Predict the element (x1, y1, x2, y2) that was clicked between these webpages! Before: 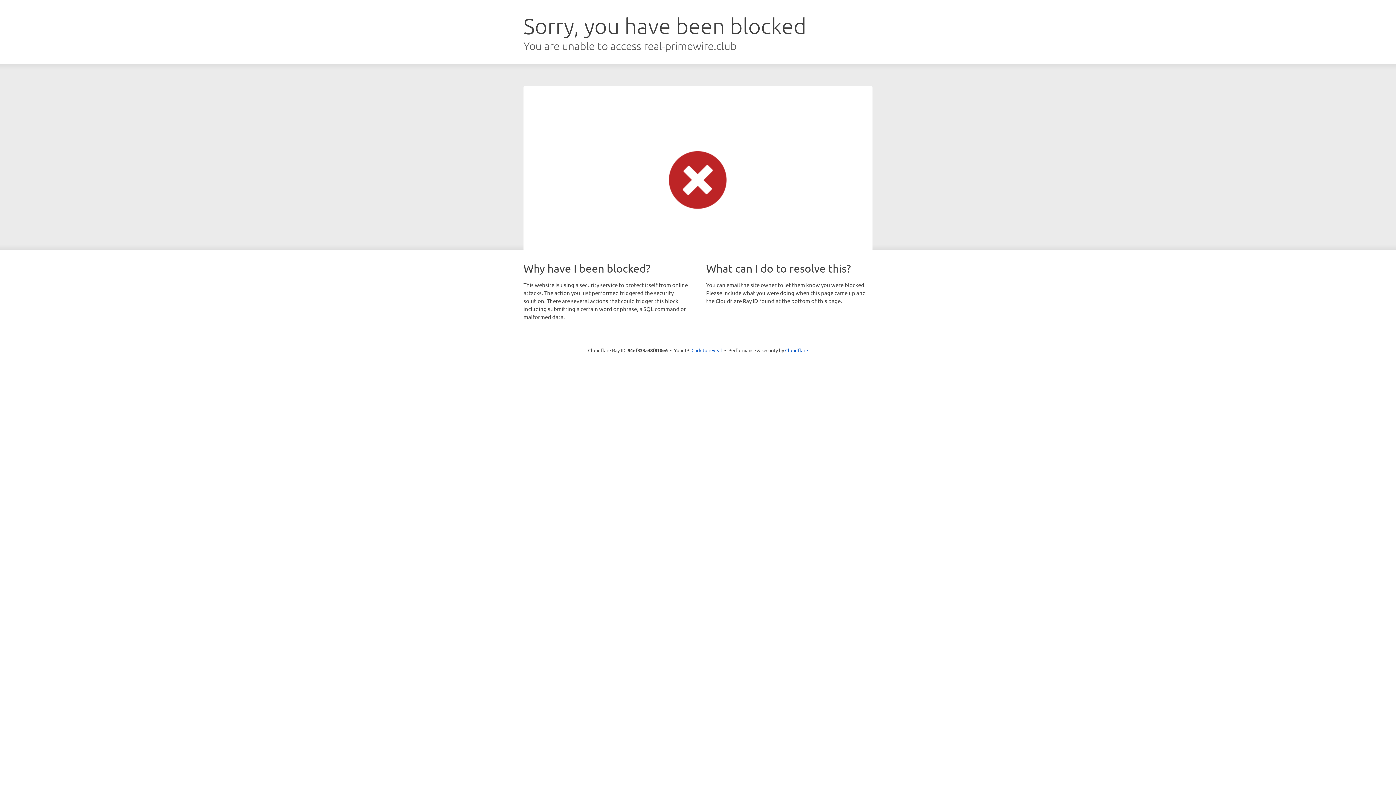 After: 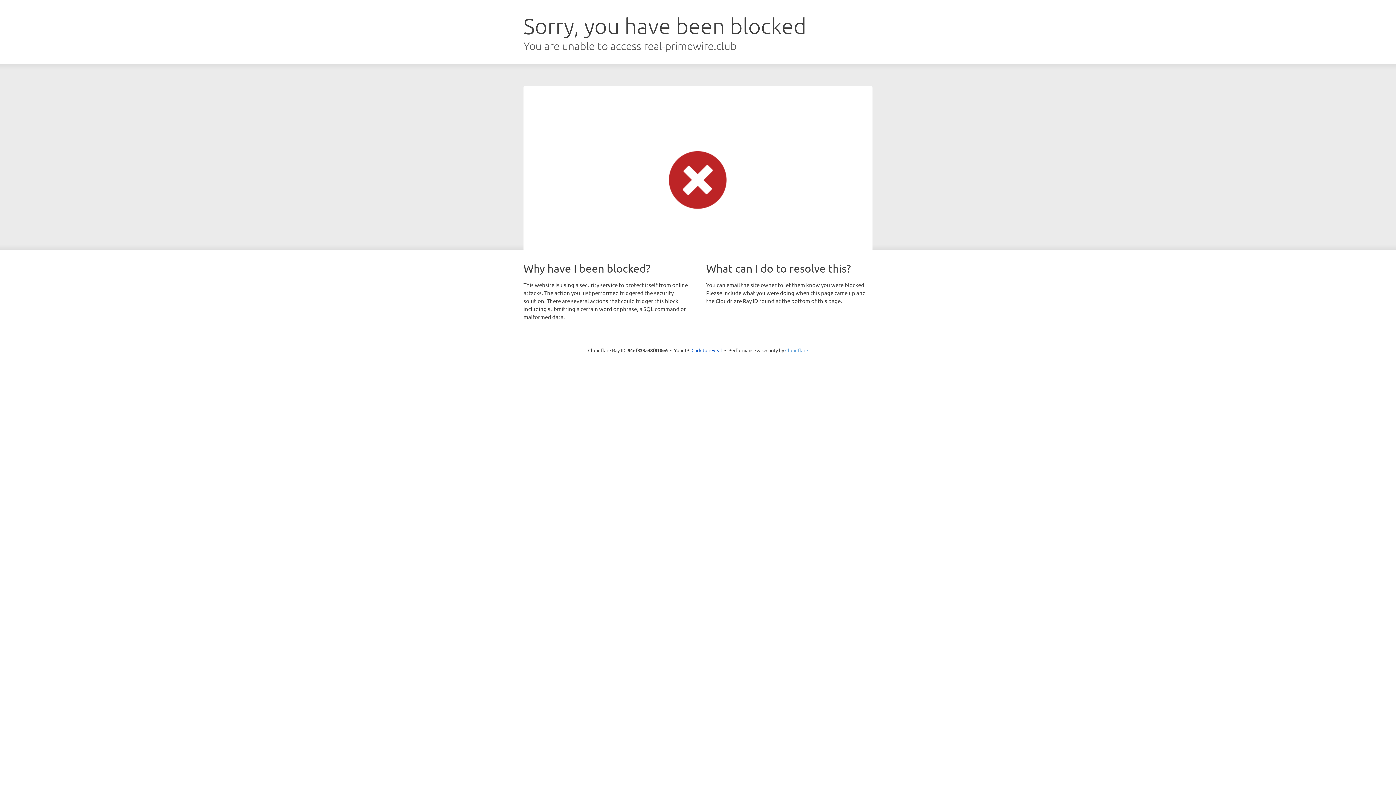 Action: label: Cloudflare bbox: (785, 347, 808, 353)